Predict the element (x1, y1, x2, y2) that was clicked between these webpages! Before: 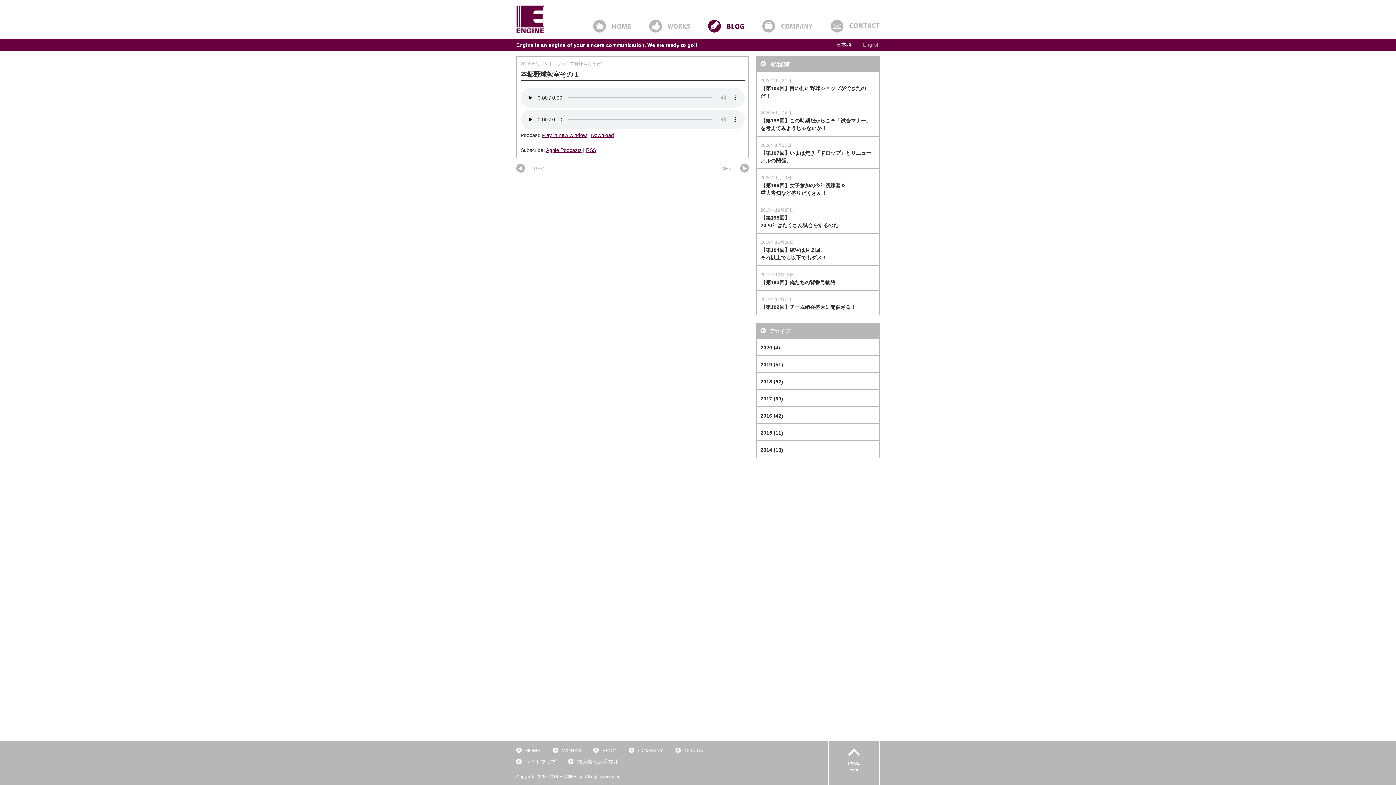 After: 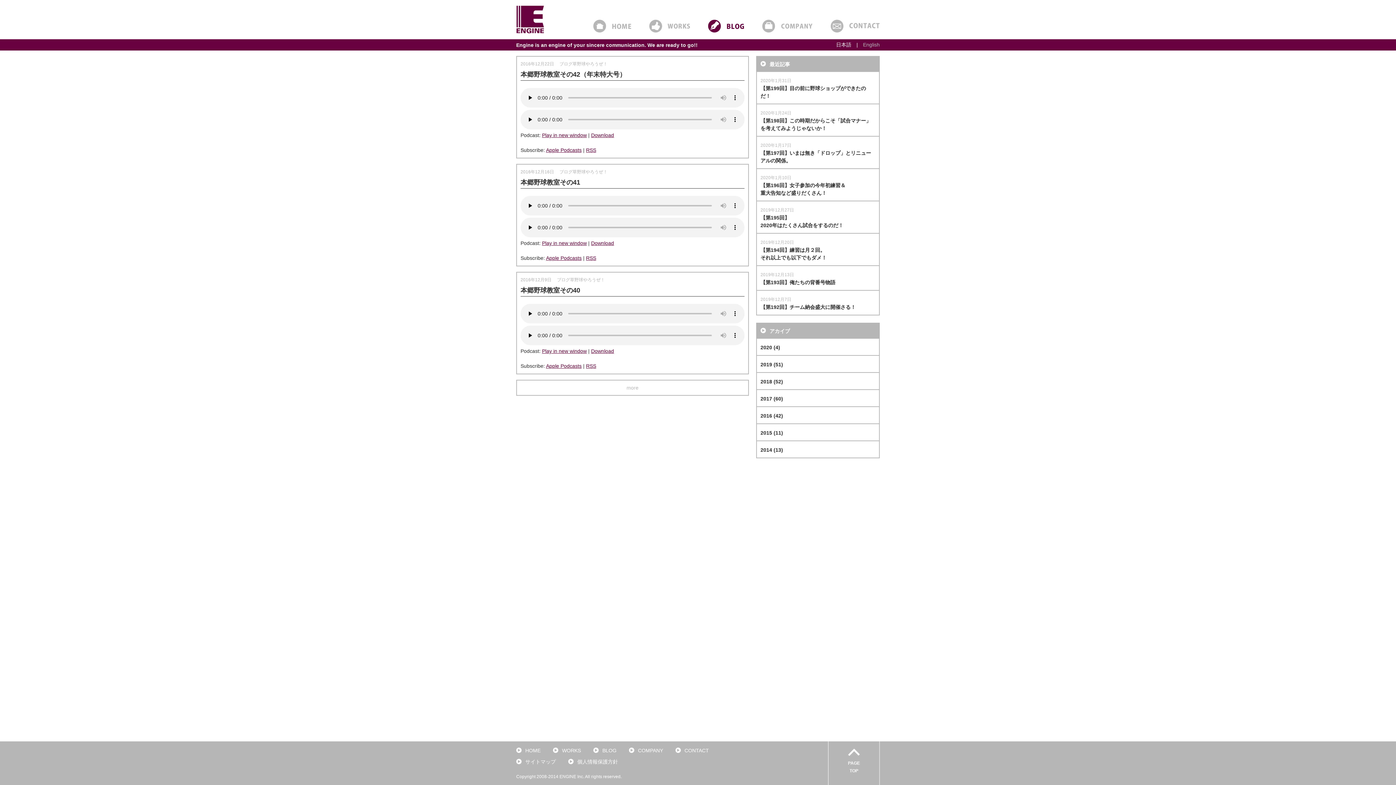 Action: label: 2016 (42) bbox: (757, 407, 879, 423)